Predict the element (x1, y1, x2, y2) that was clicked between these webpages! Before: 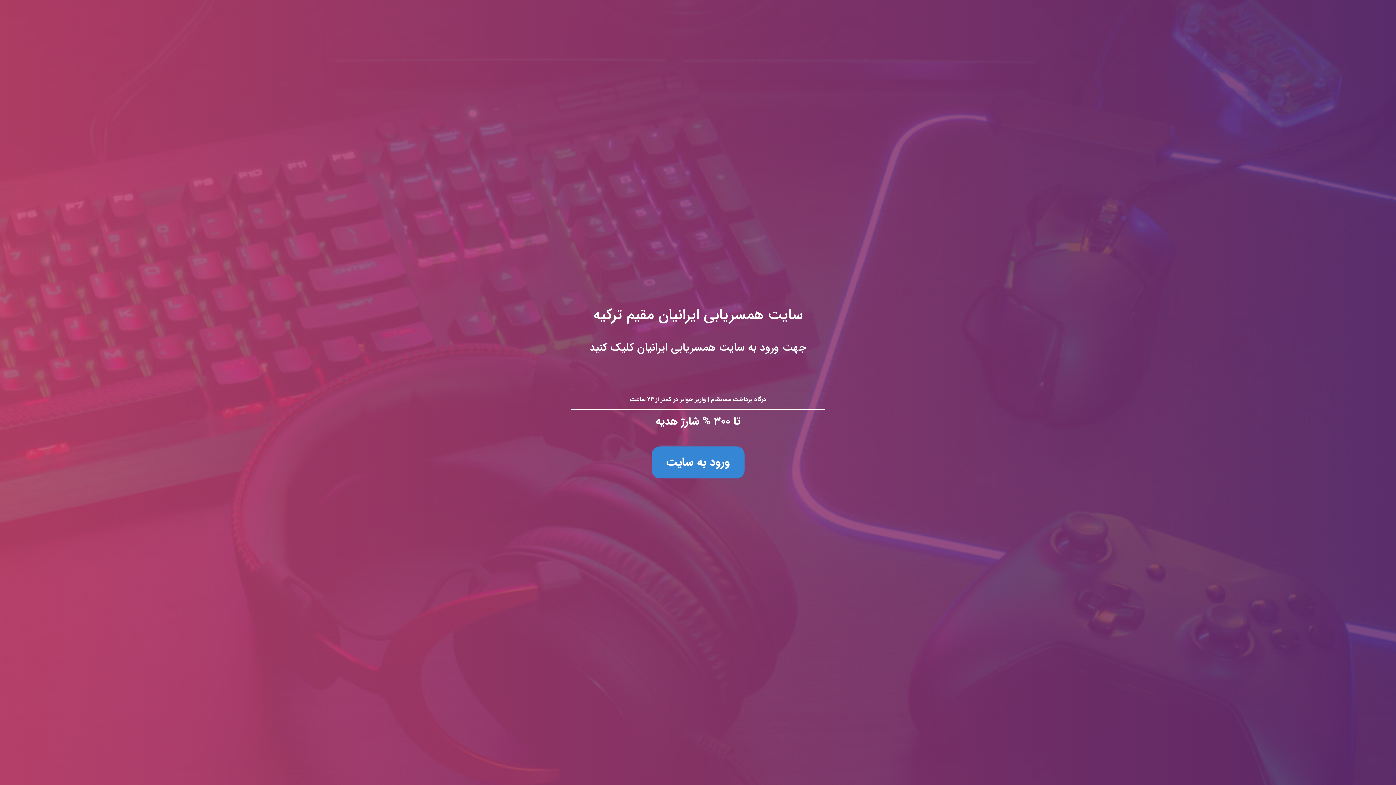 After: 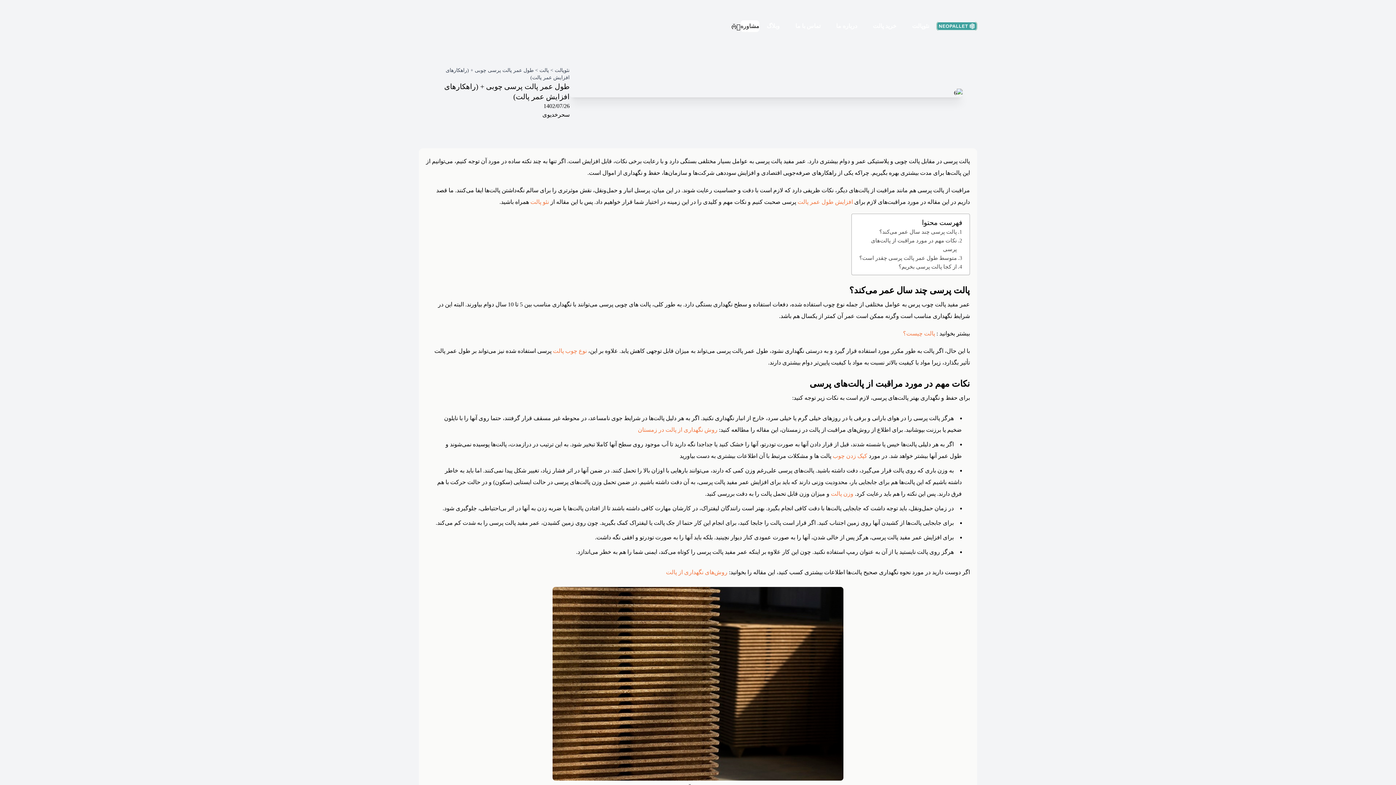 Action: label: سایت همسریابی ایرانیان مقیم ترکیه
جهت ورود به سایت همسریابی ایرانیان کلیک کنید

درگاه پرداخت مستقیم | واریز جوایز در کمتر از ۲۴ ساعت

تا ۳۰۰ % شارژ هدیه

ورود به سایت bbox: (0, 0, 1396, 785)